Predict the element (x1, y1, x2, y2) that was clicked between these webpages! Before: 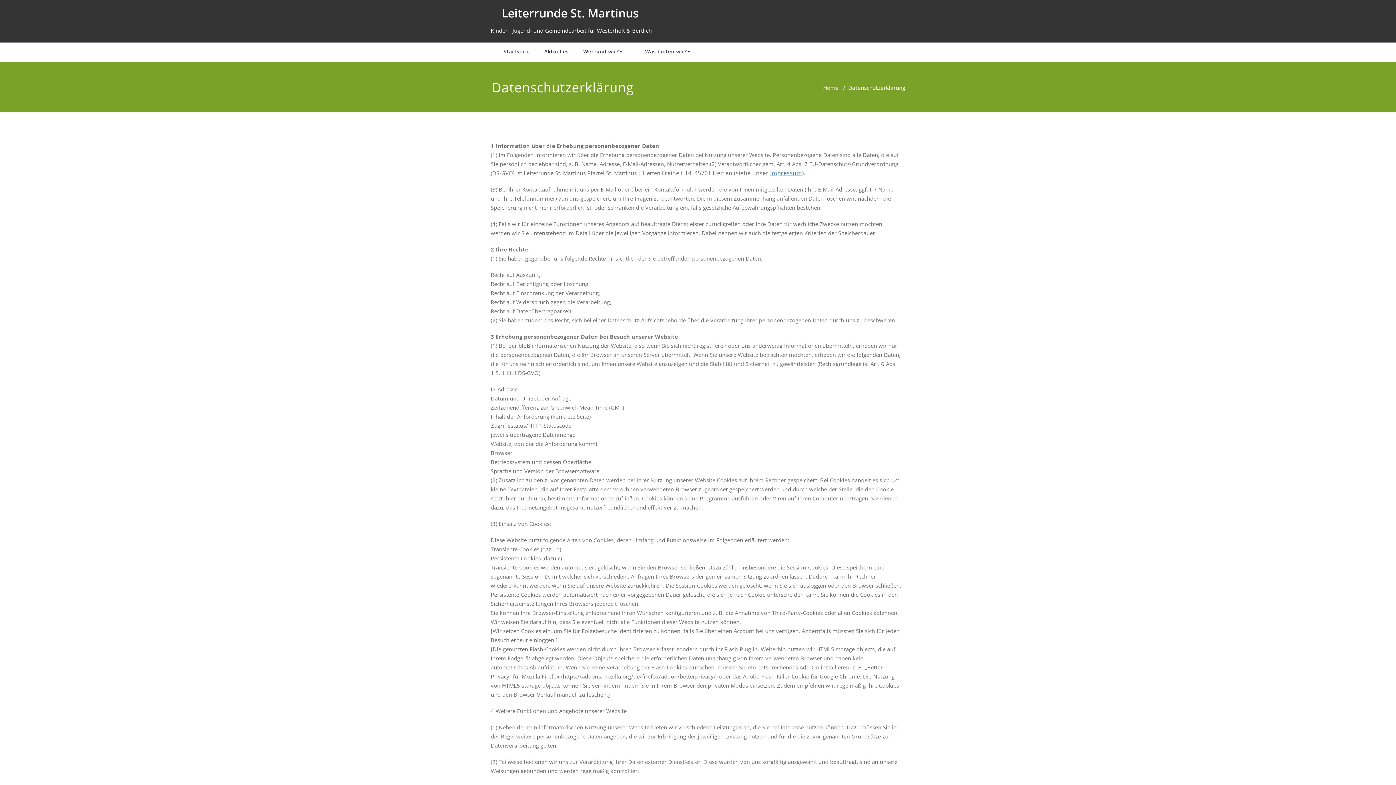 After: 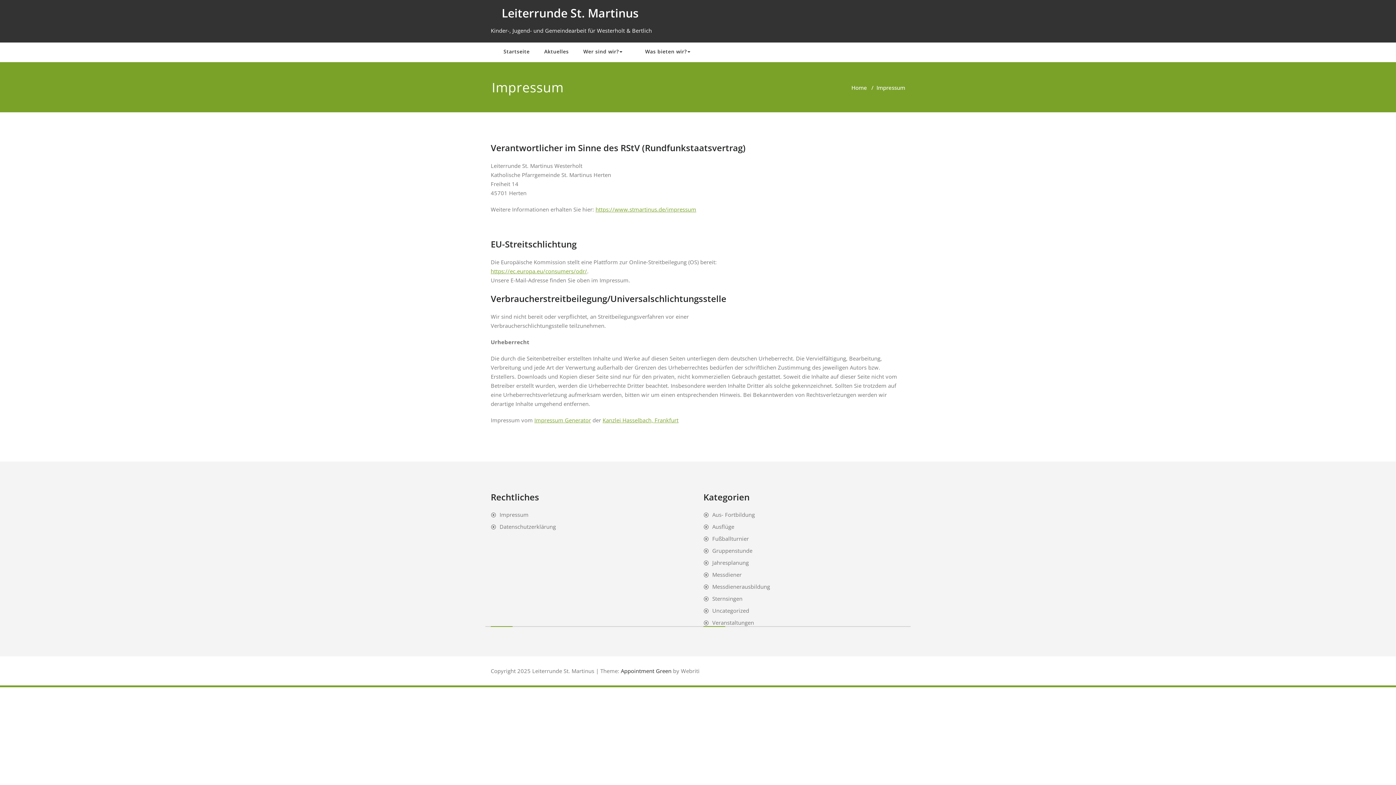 Action: label: Impressum bbox: (770, 169, 802, 177)